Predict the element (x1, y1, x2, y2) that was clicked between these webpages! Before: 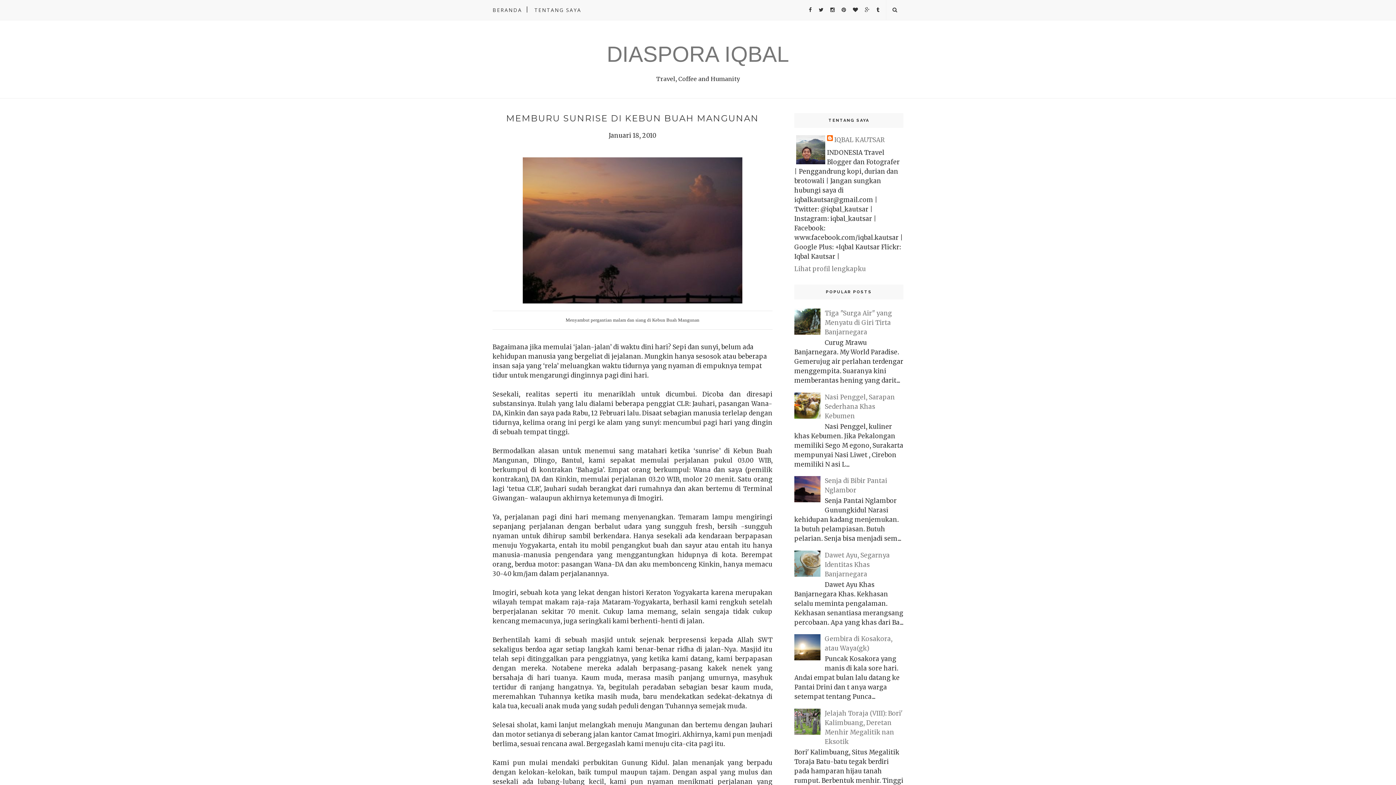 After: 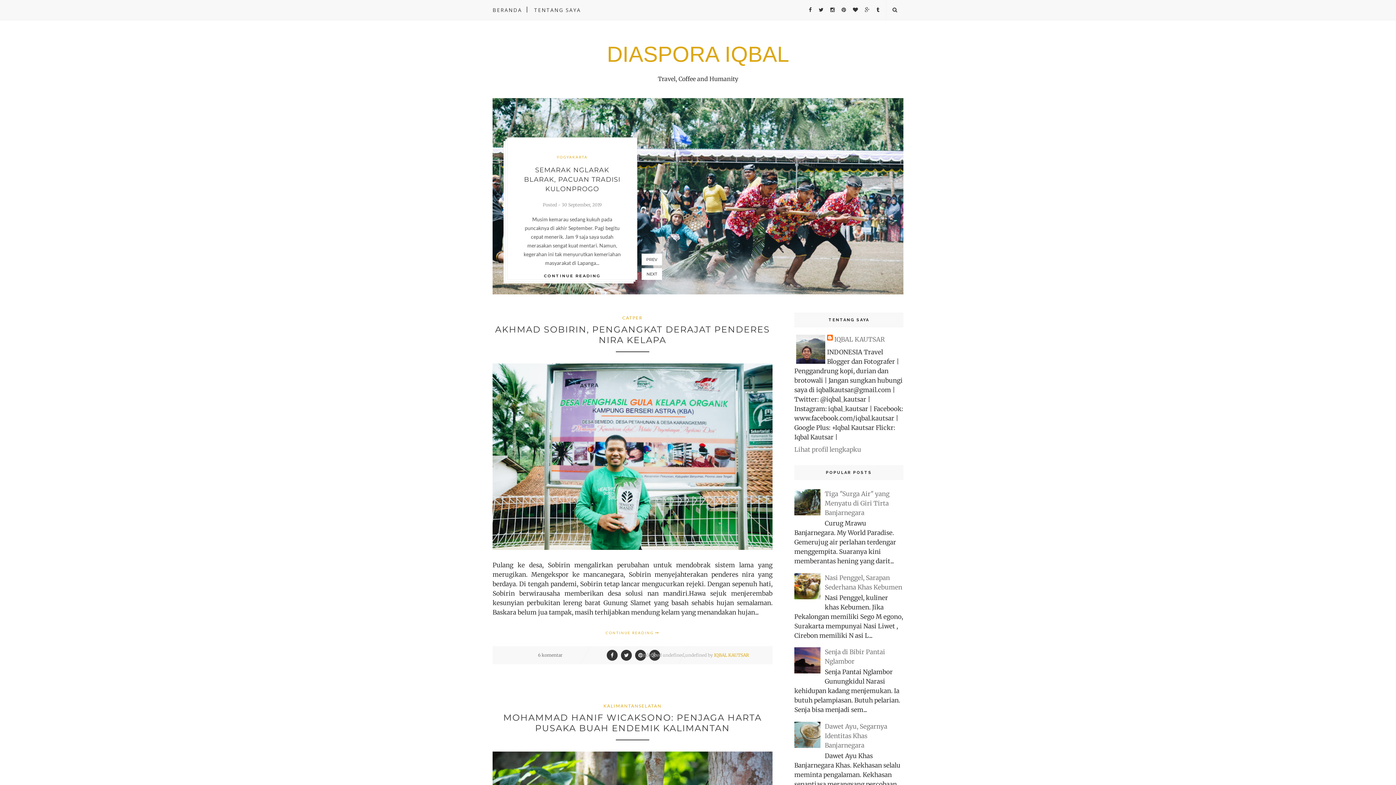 Action: label: BERANDA bbox: (492, 0, 522, 20)